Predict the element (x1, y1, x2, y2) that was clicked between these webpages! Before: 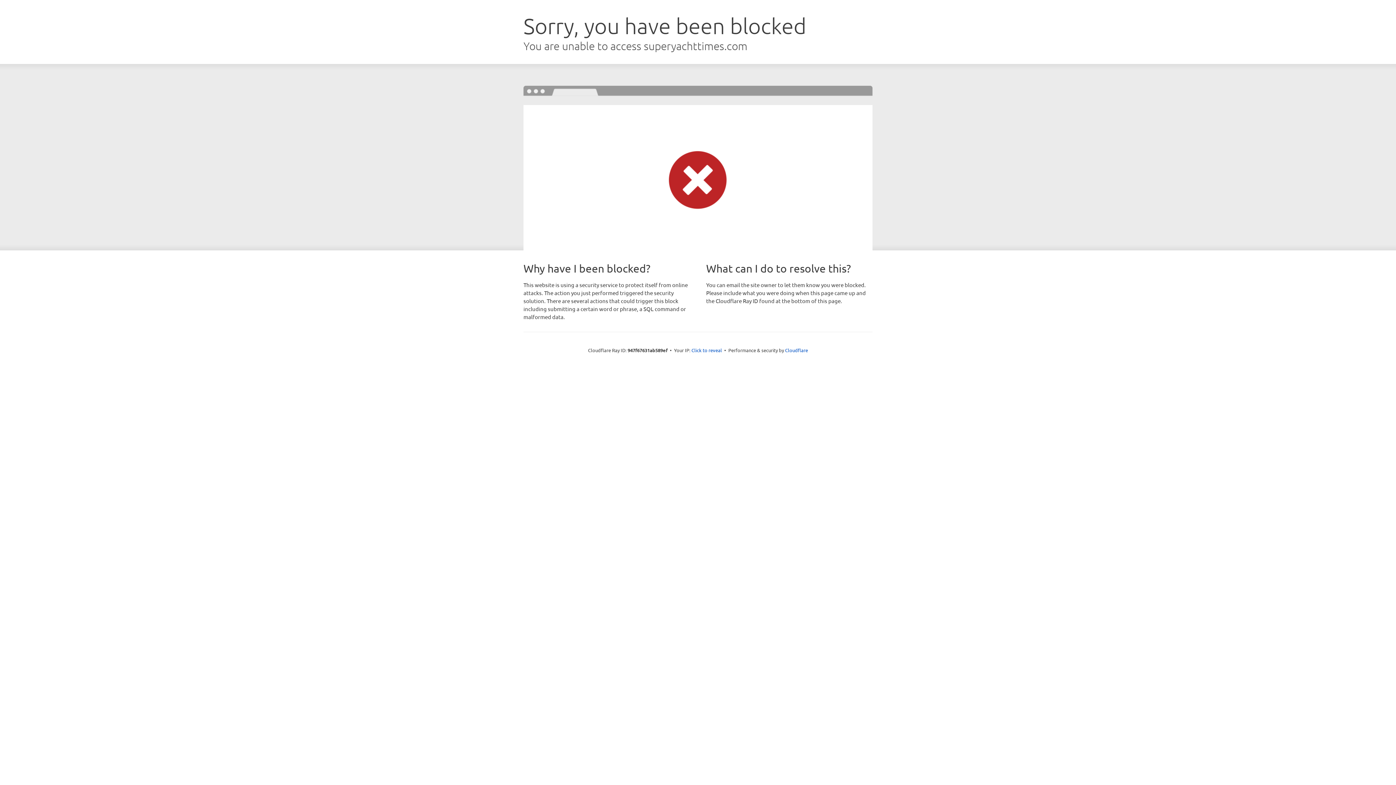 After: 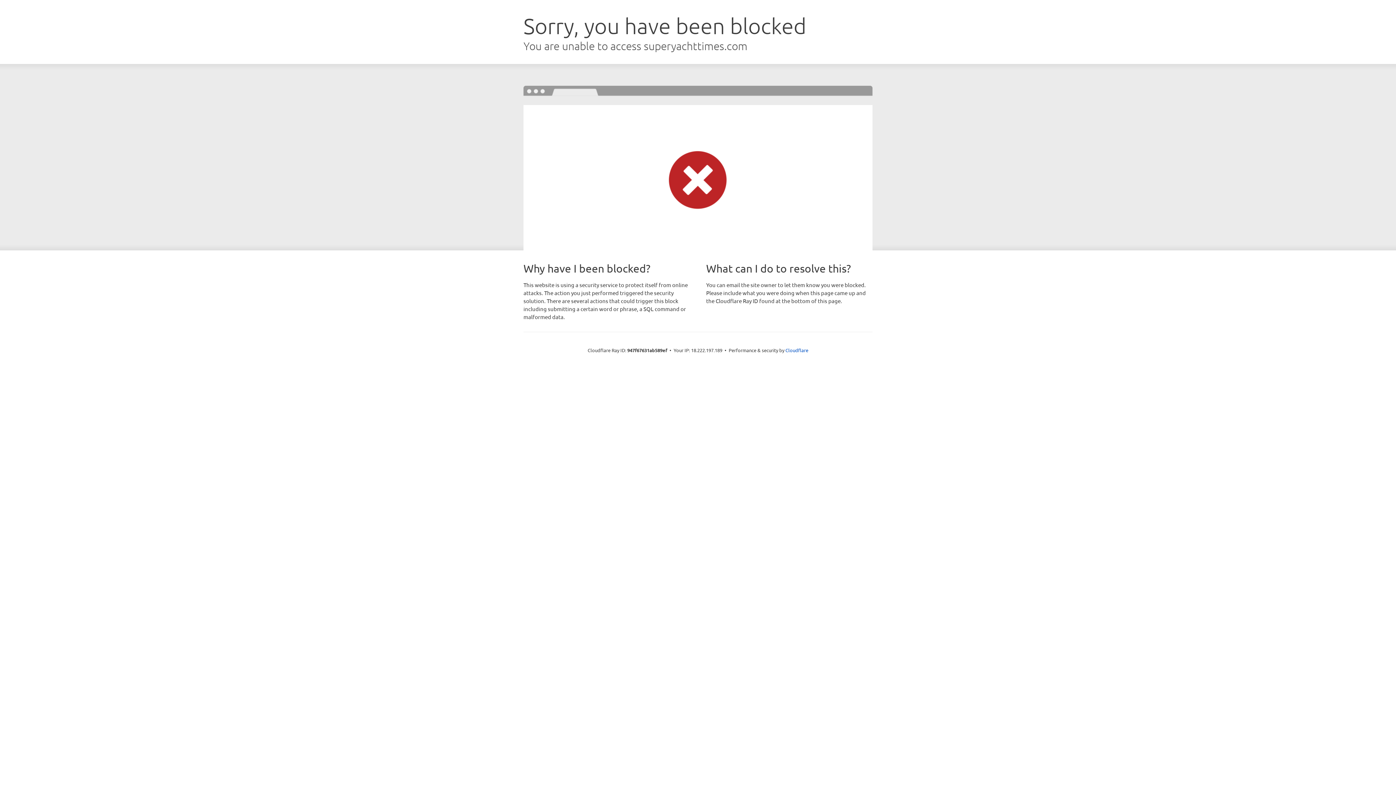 Action: bbox: (691, 346, 722, 353) label: Click to reveal